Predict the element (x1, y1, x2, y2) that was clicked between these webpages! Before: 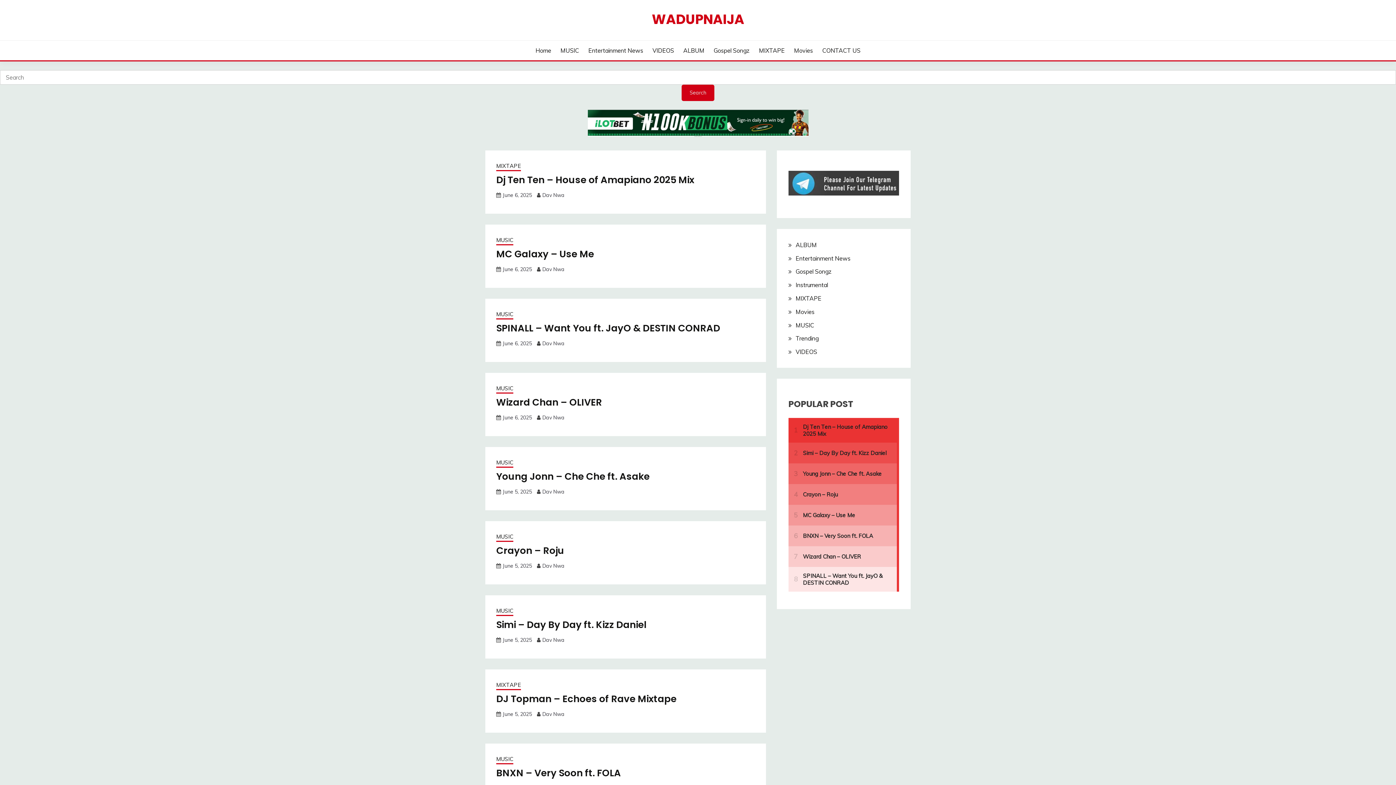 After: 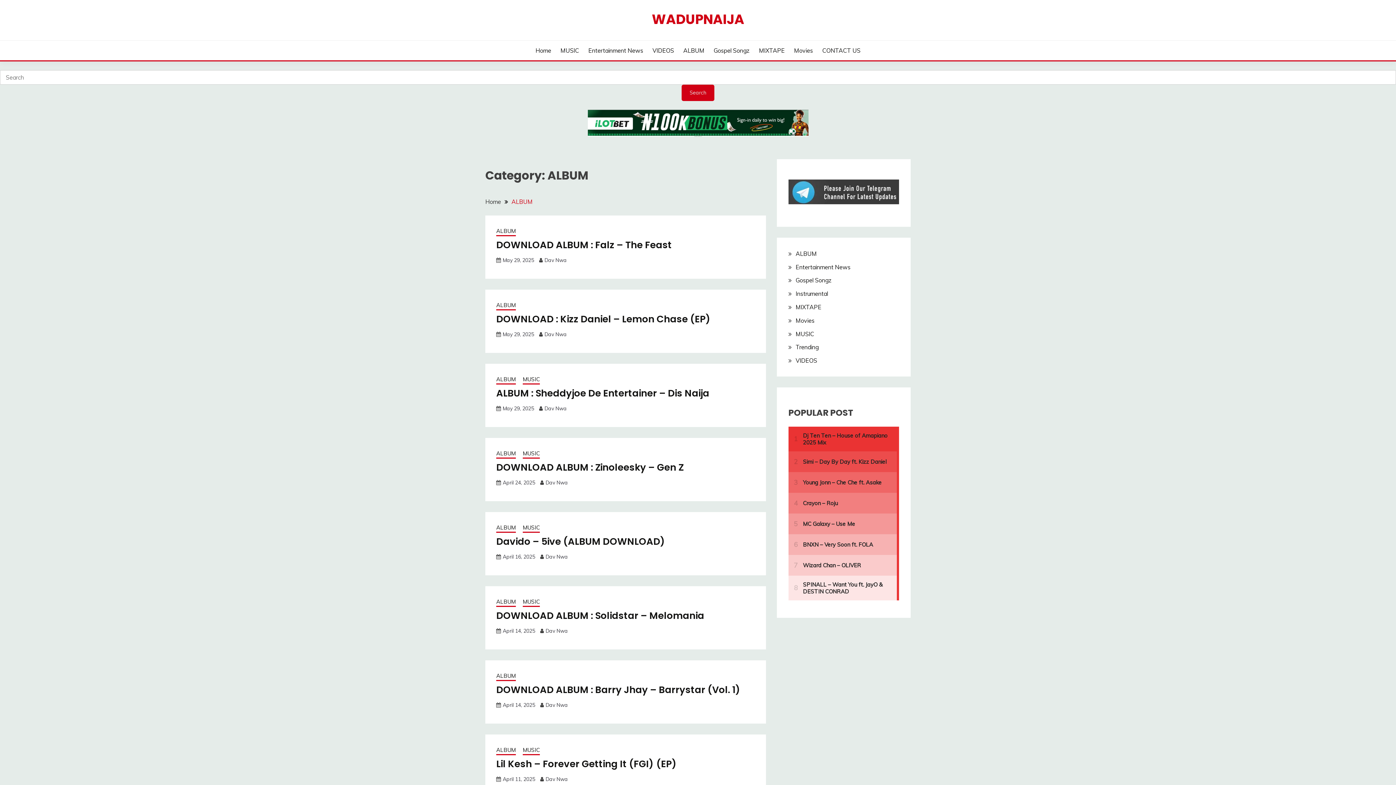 Action: bbox: (795, 241, 816, 248) label: ALBUM